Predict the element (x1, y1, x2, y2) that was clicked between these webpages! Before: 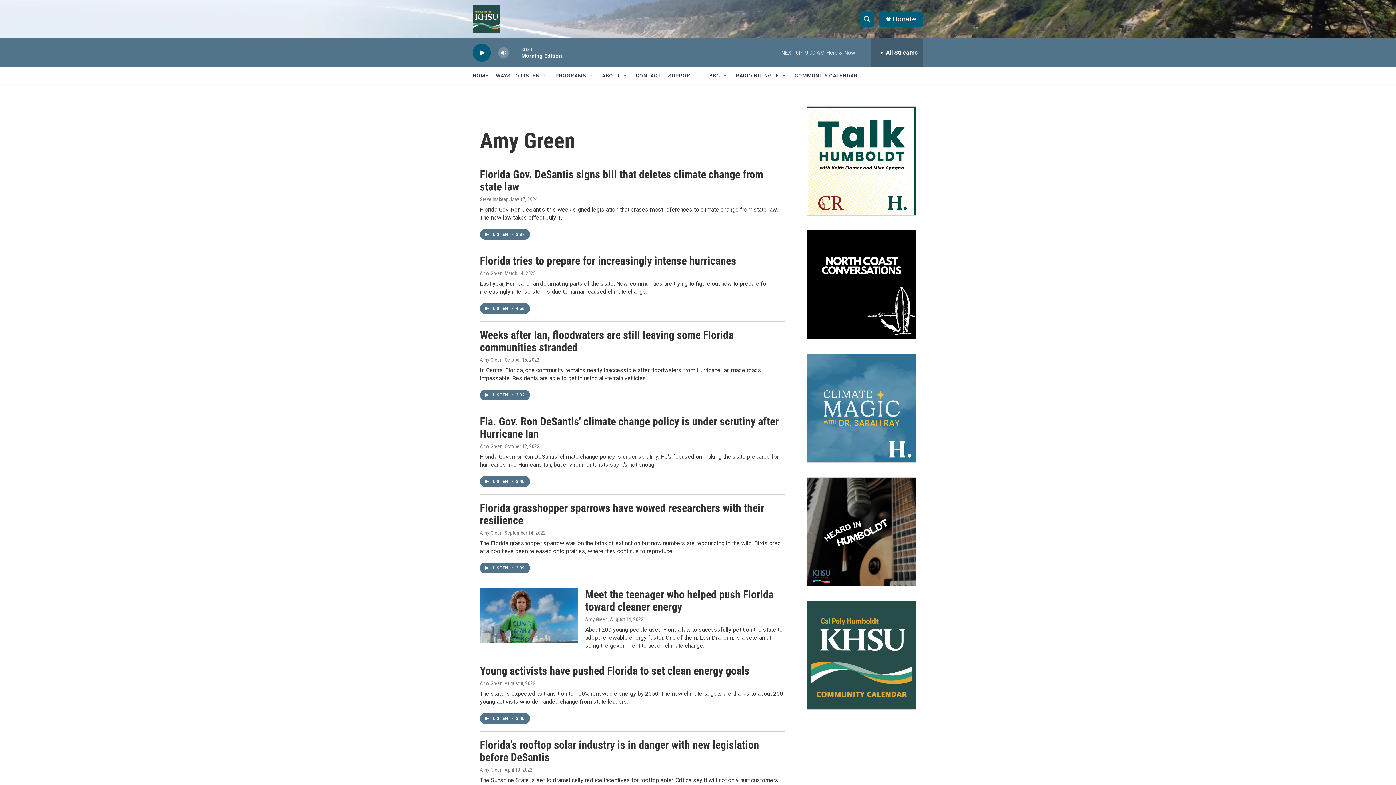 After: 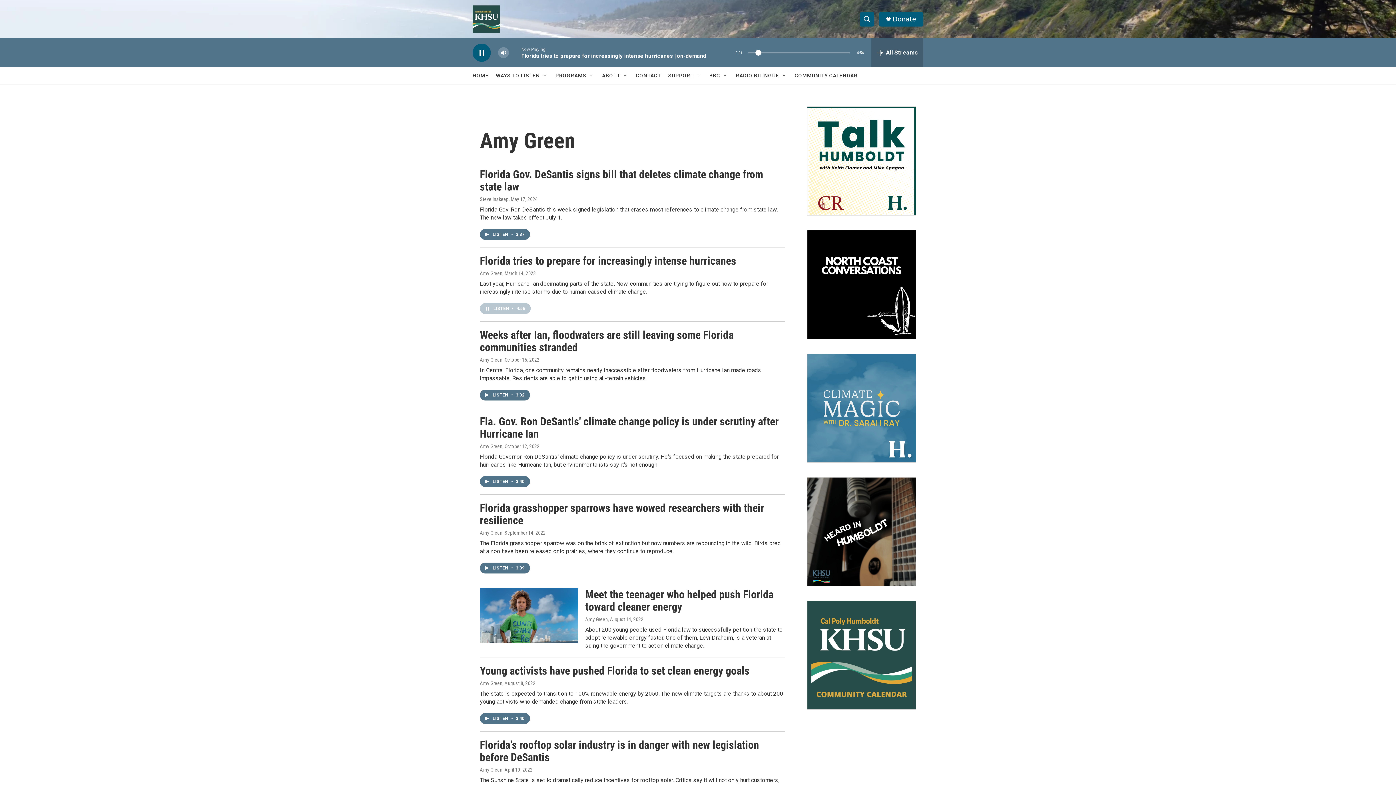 Action: bbox: (480, 303, 530, 314) label: LISTEN • 4:56